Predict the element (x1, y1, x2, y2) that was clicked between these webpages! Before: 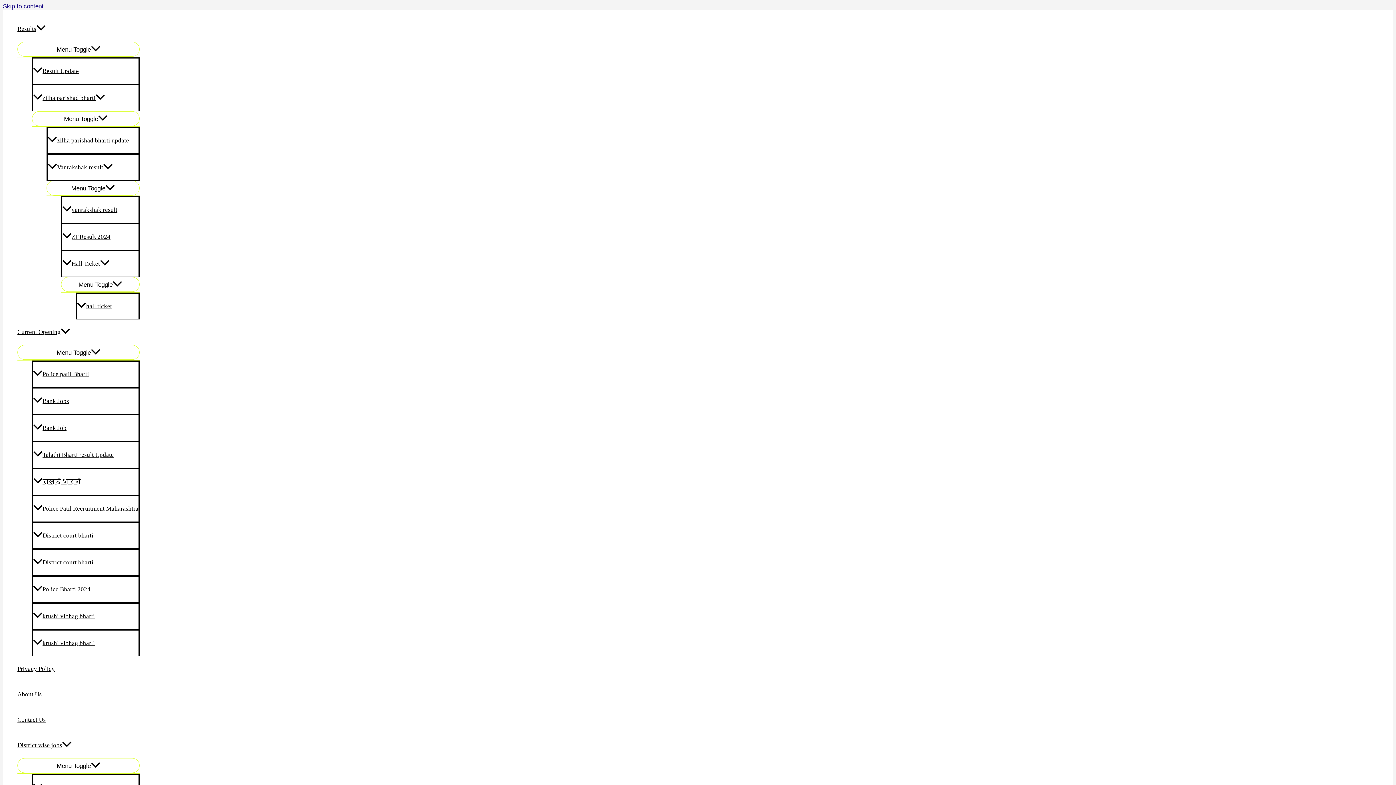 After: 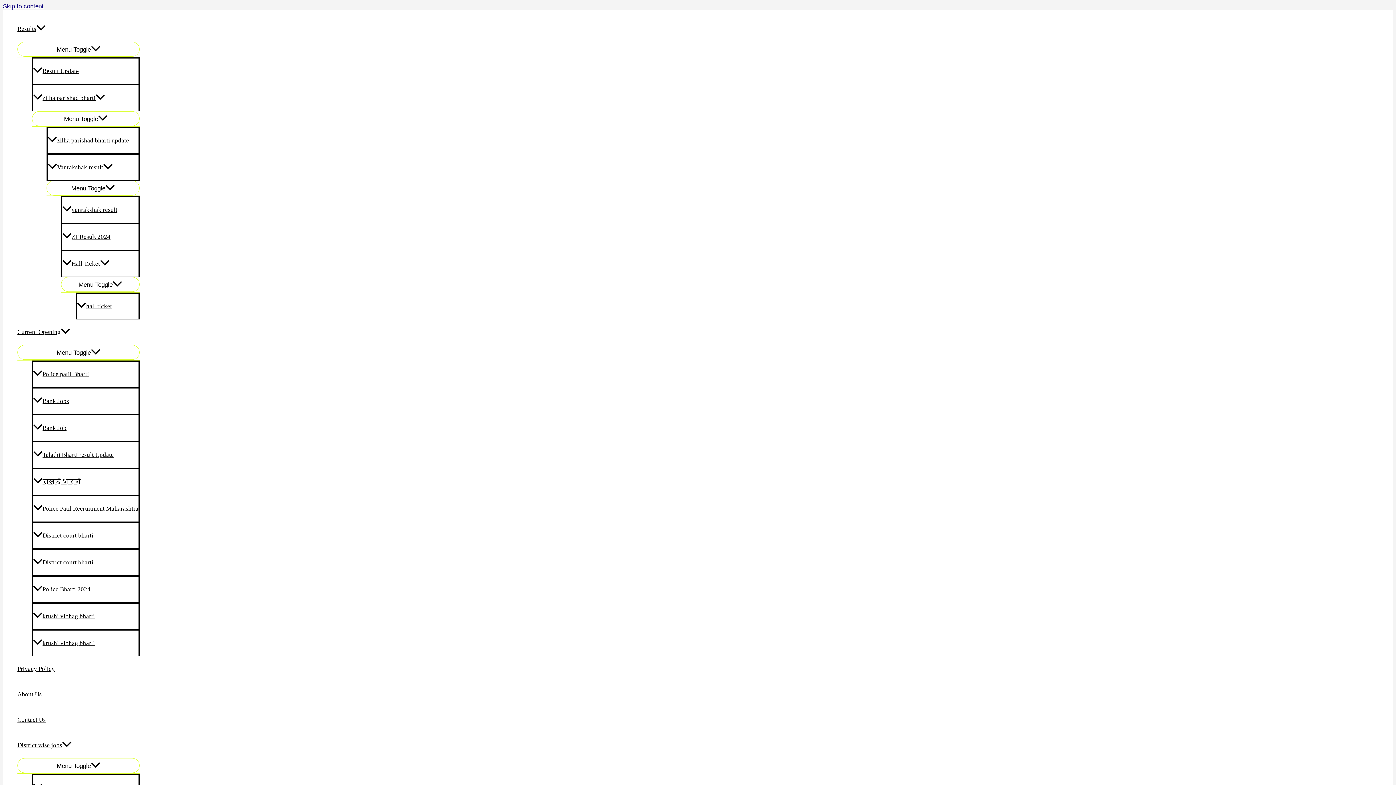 Action: label: Vanrakshak result bbox: (46, 153, 139, 180)